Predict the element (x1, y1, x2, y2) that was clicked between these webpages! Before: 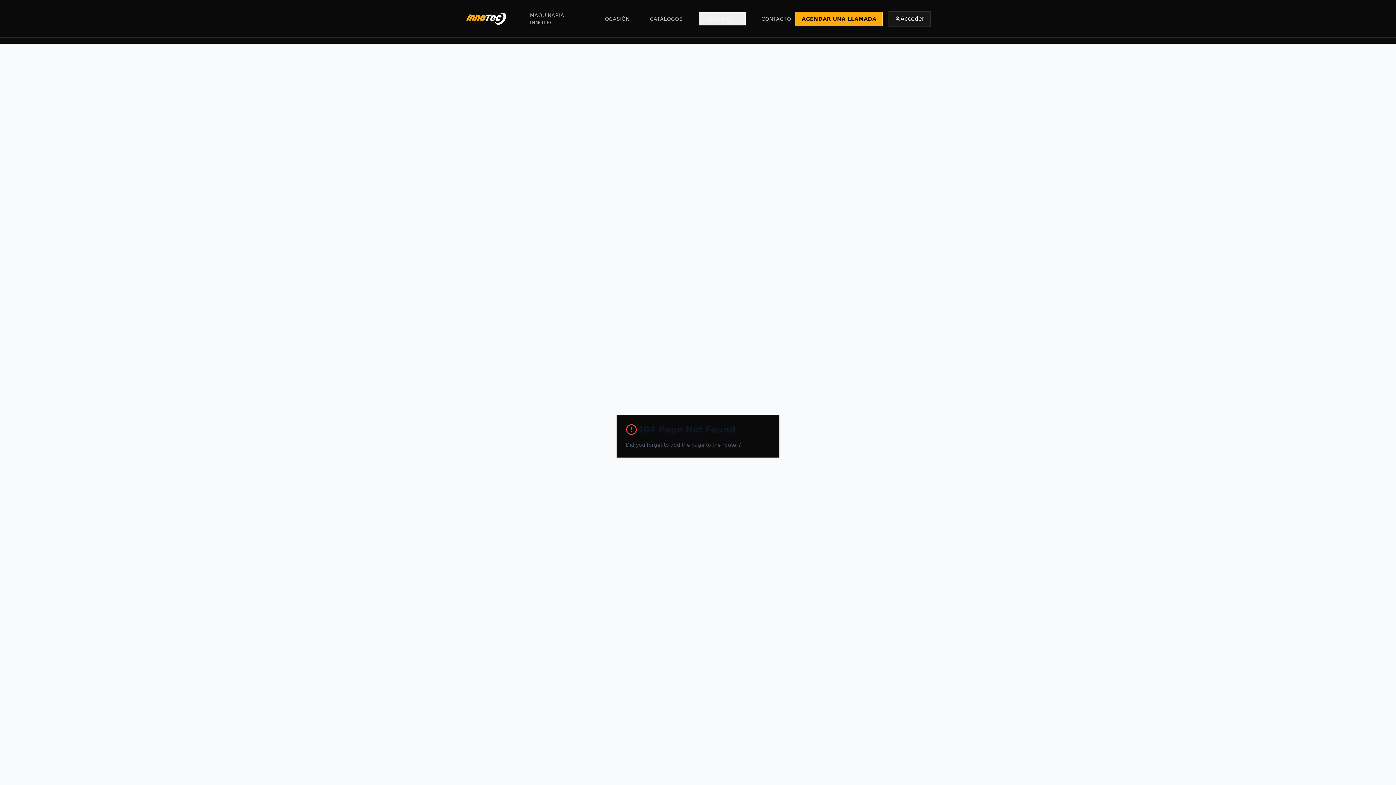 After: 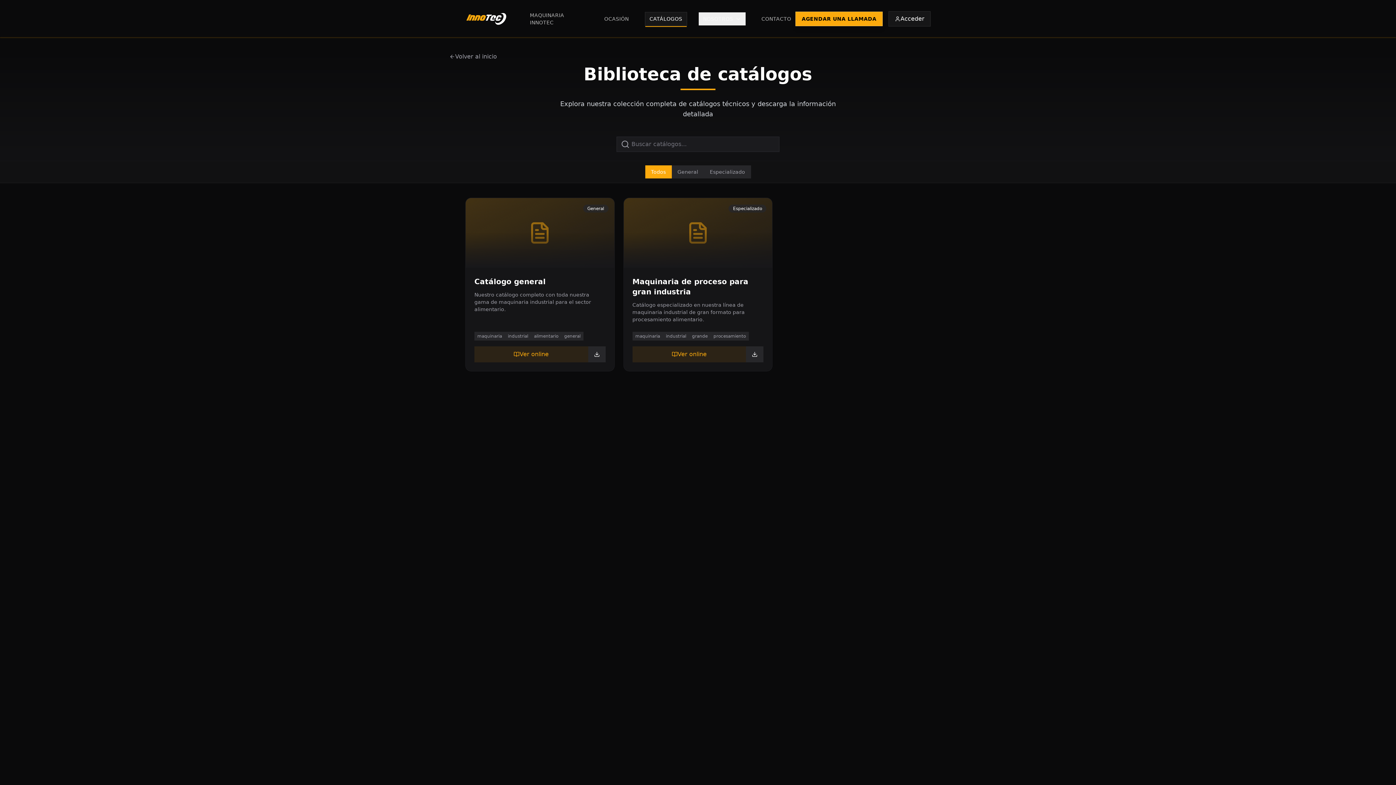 Action: label: CATÁLOGOS bbox: (645, 12, 687, 25)